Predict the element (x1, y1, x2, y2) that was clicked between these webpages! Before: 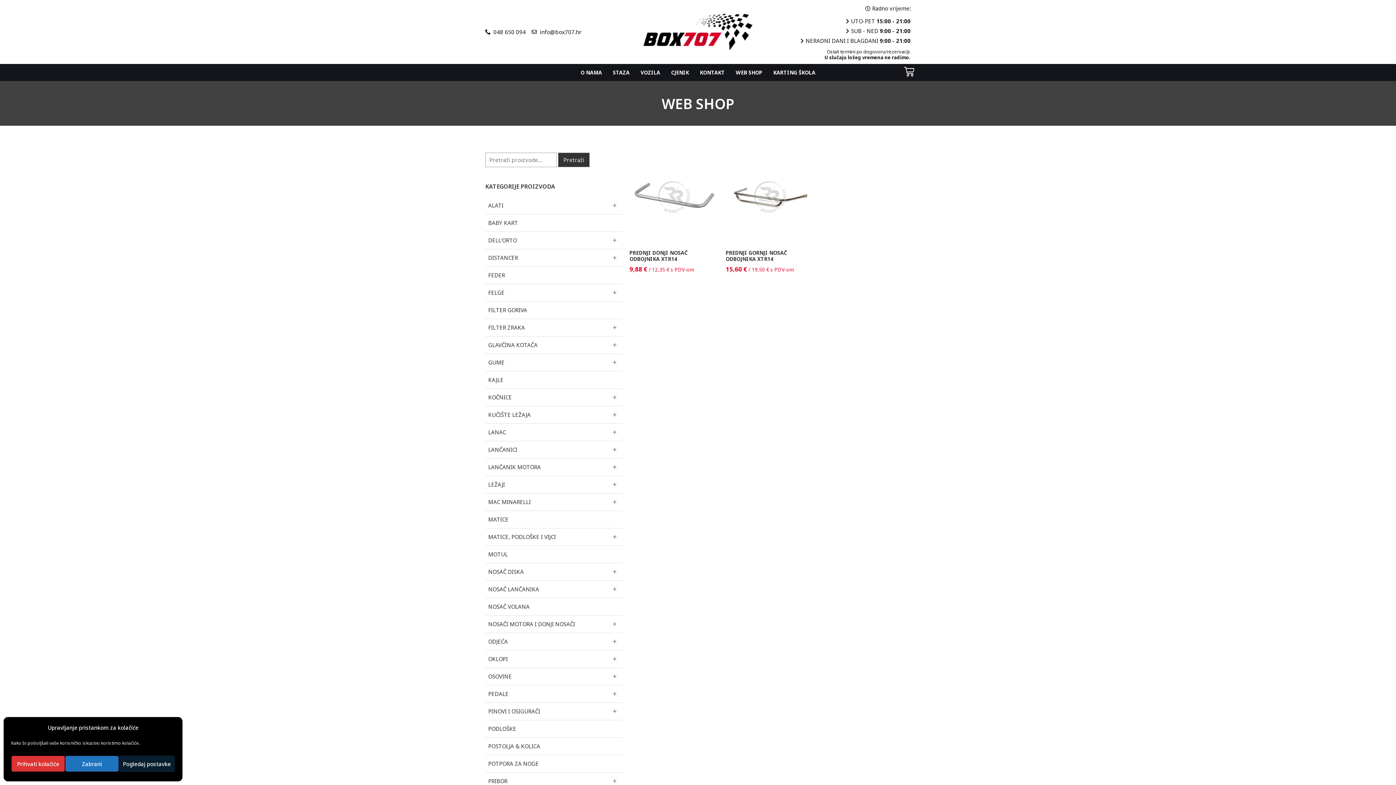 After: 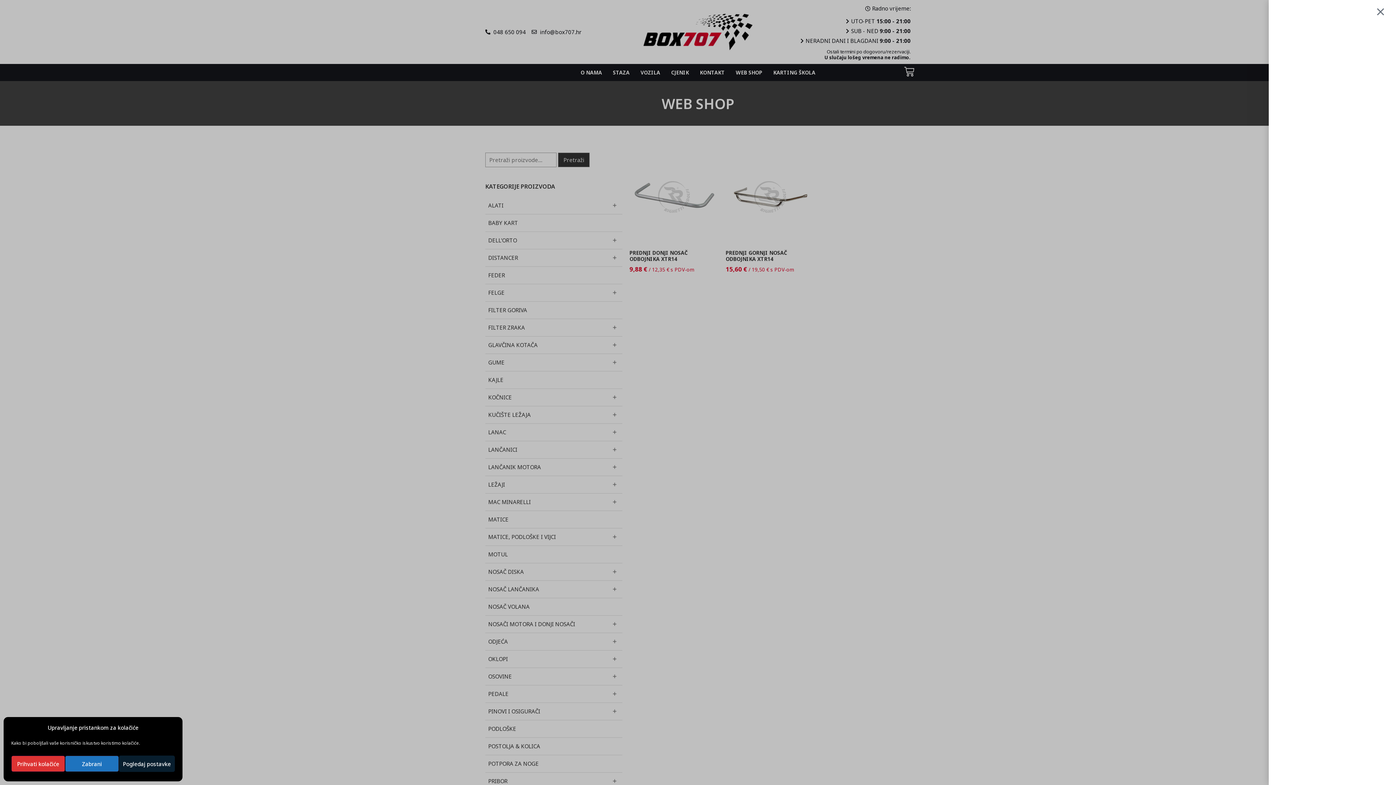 Action: bbox: (904, 66, 914, 76) label: Cart